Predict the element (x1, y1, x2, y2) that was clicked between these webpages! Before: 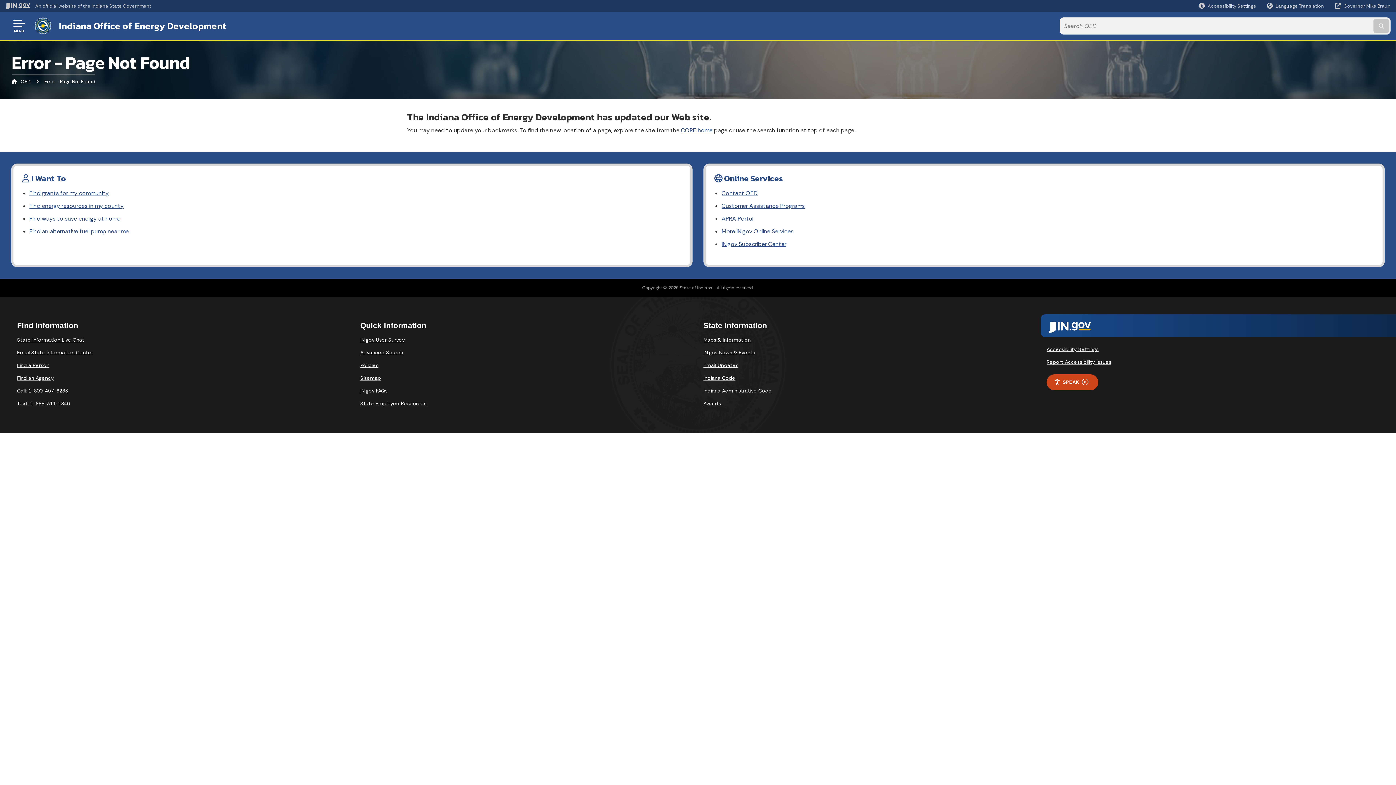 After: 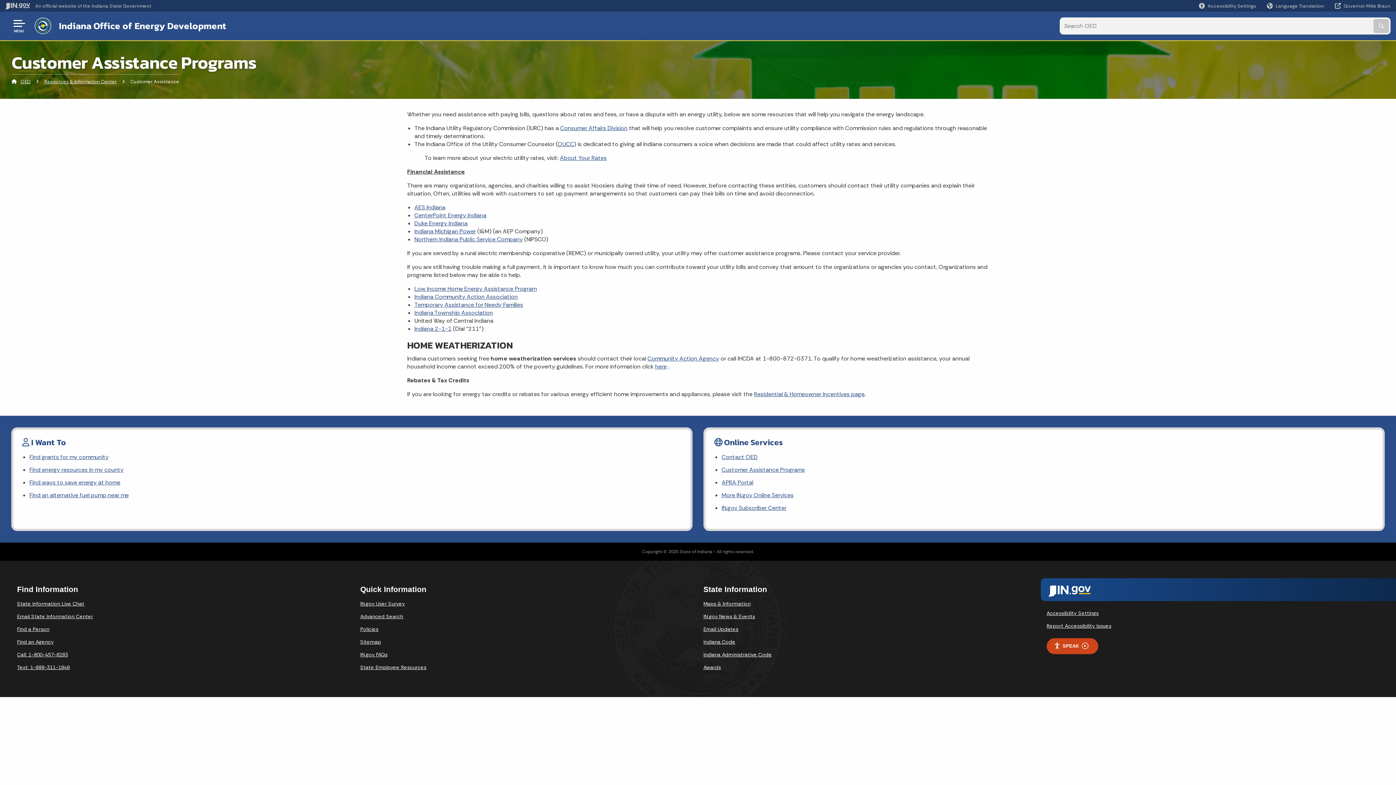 Action: label: Customer Assistance Programs bbox: (721, 199, 1374, 212)